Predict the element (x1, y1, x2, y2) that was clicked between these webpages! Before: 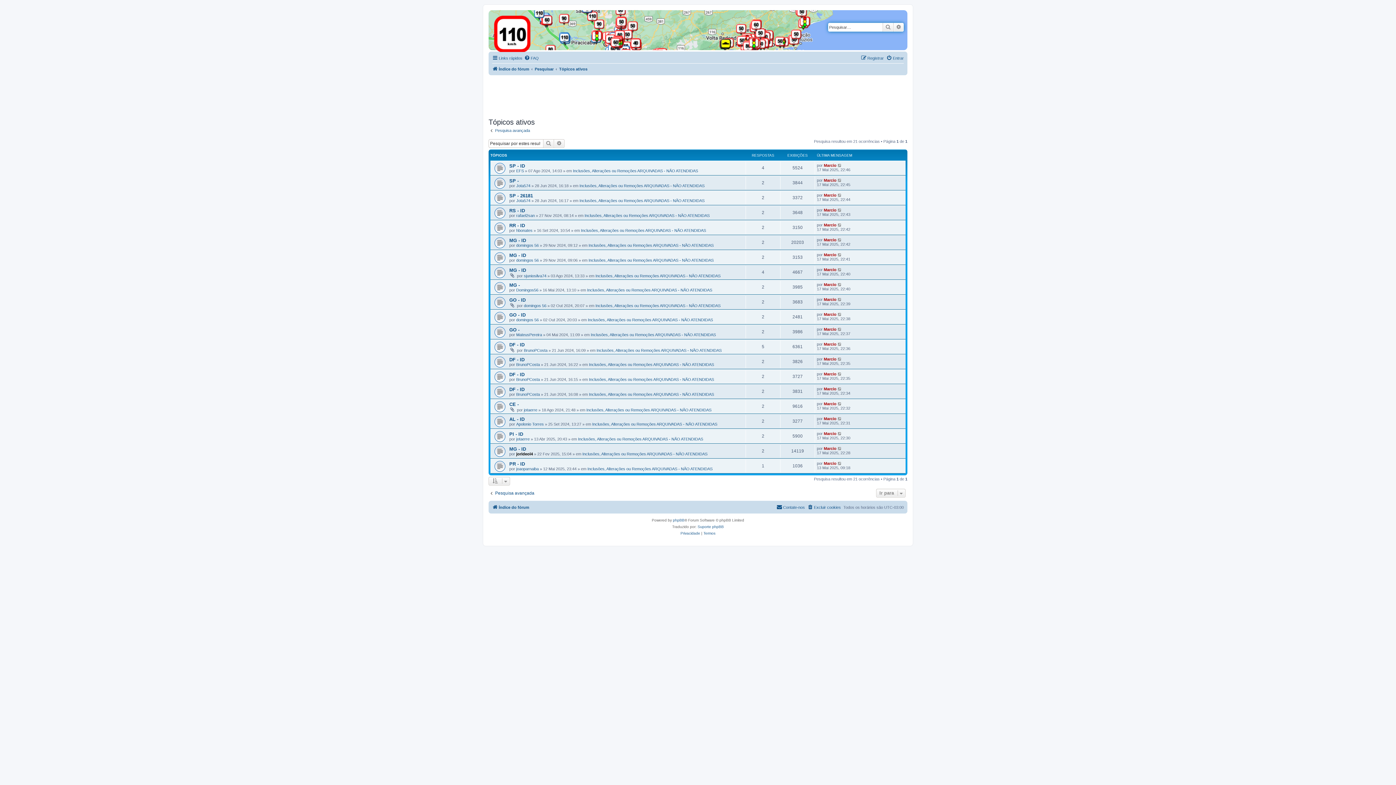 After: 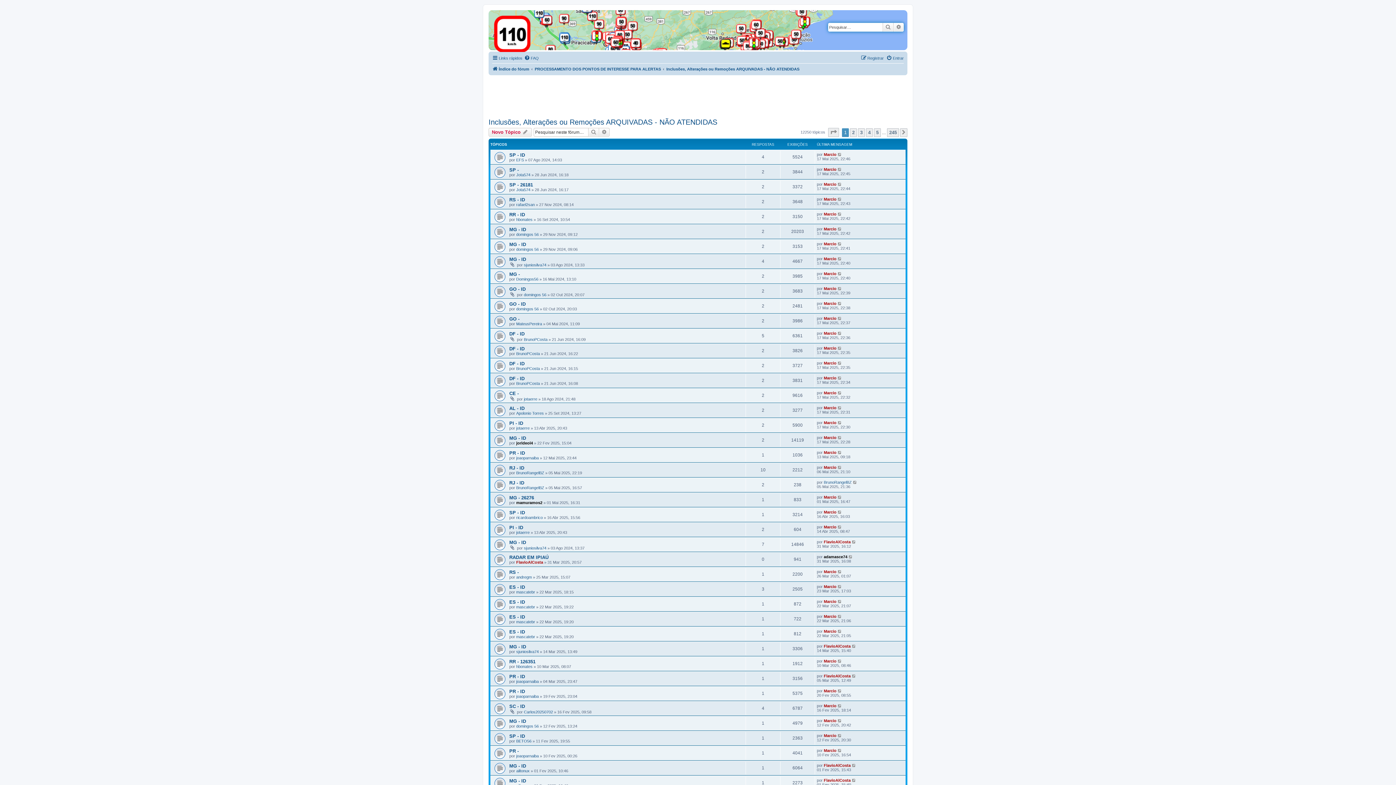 Action: bbox: (587, 466, 712, 471) label: Inclusões, Alterações ou Remoções ARQUIVADAS - NÃO ATENDIDAS